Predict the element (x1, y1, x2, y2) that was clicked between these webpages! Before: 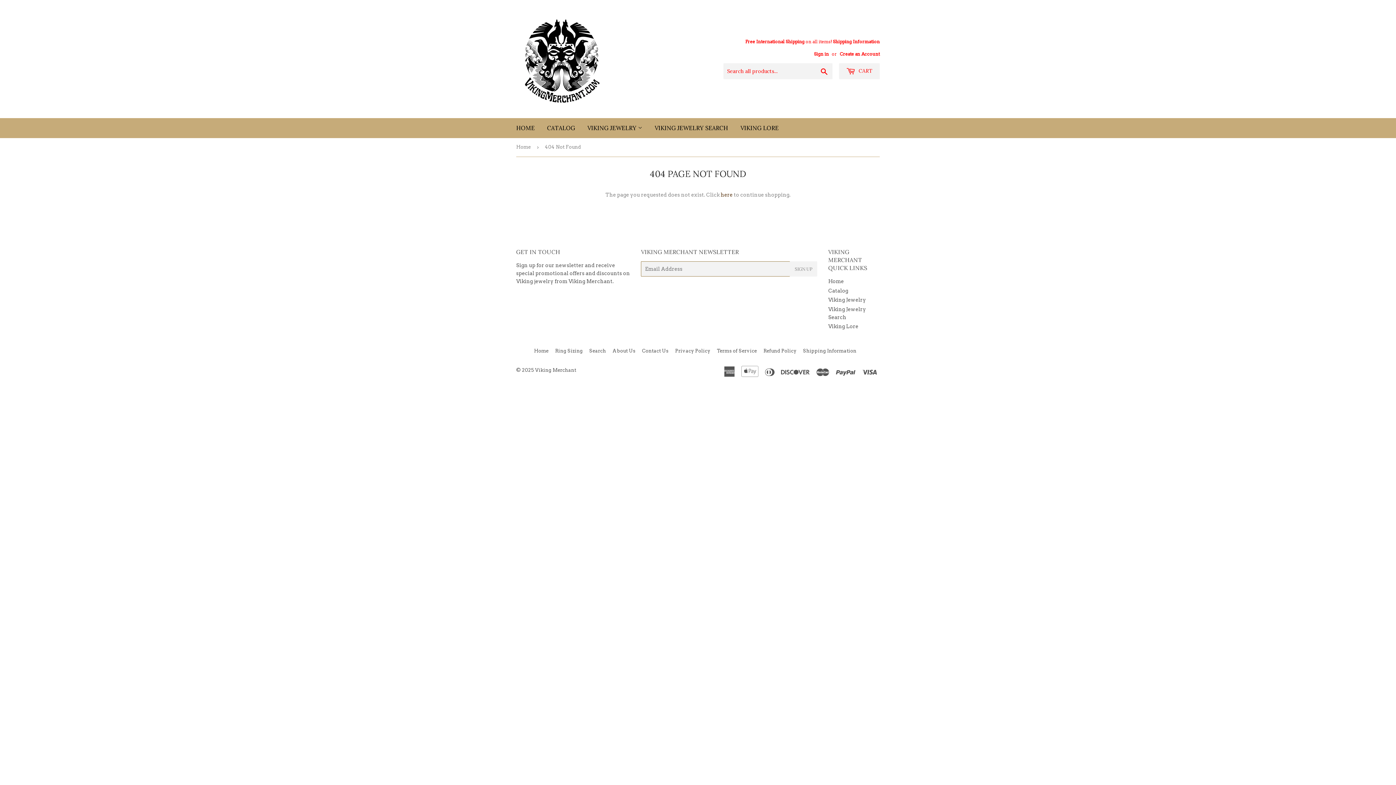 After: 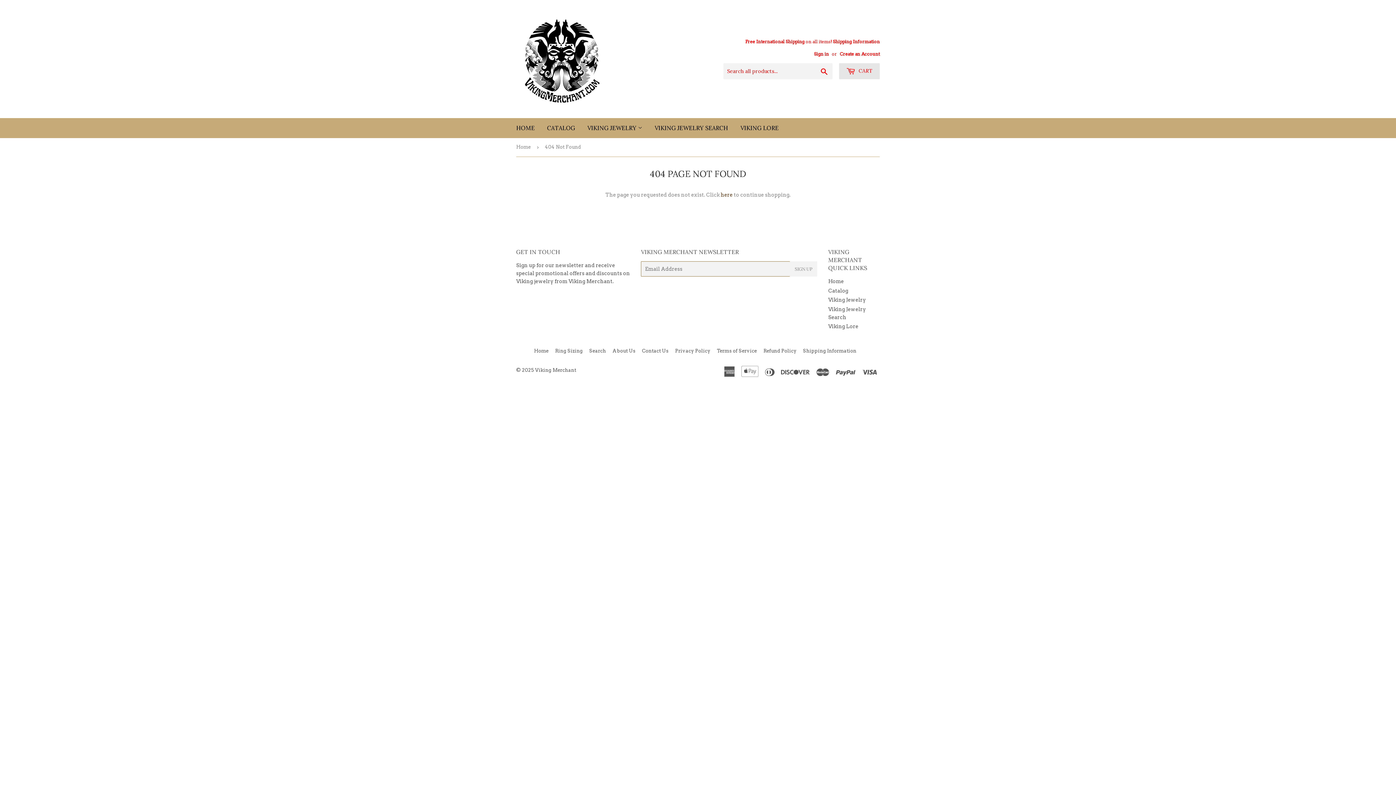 Action: bbox: (839, 63, 880, 79) label:  CART